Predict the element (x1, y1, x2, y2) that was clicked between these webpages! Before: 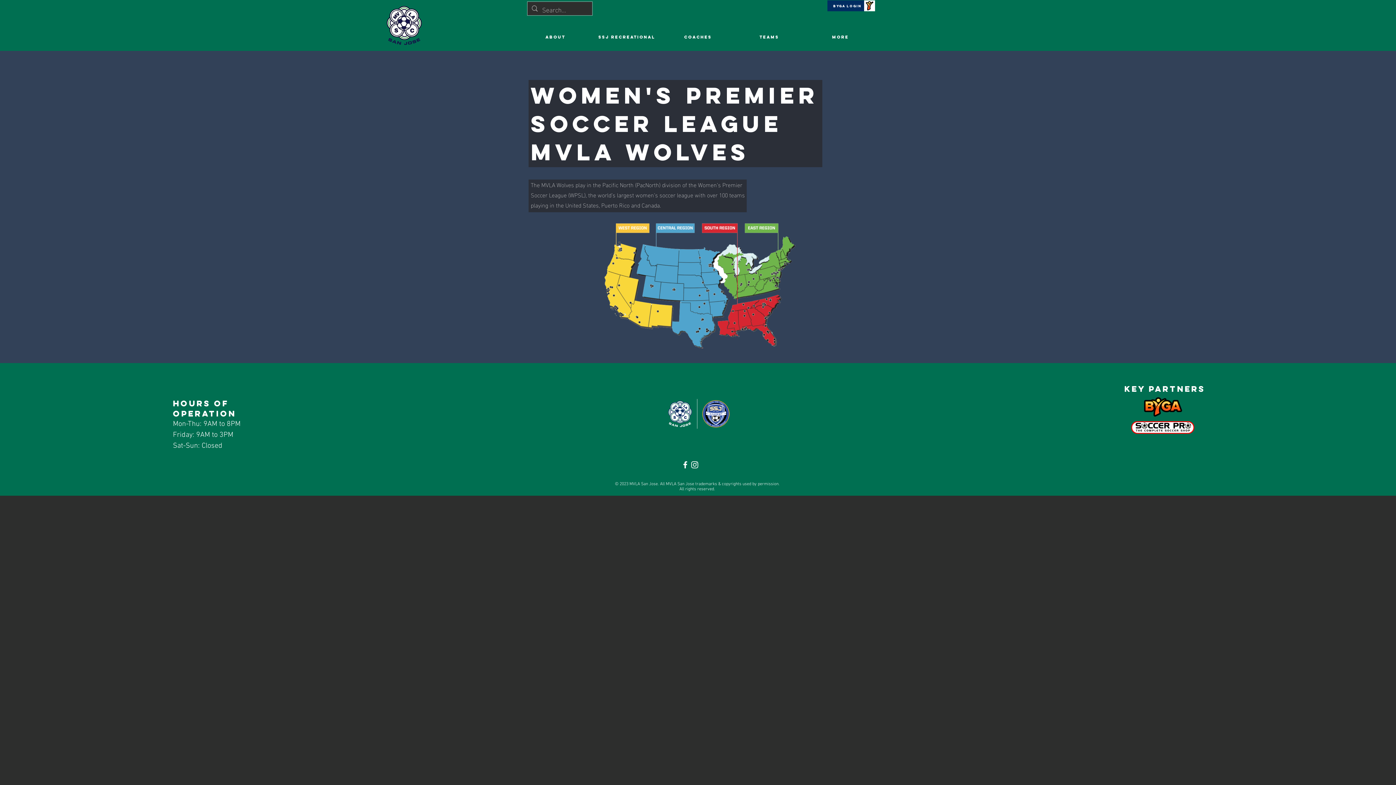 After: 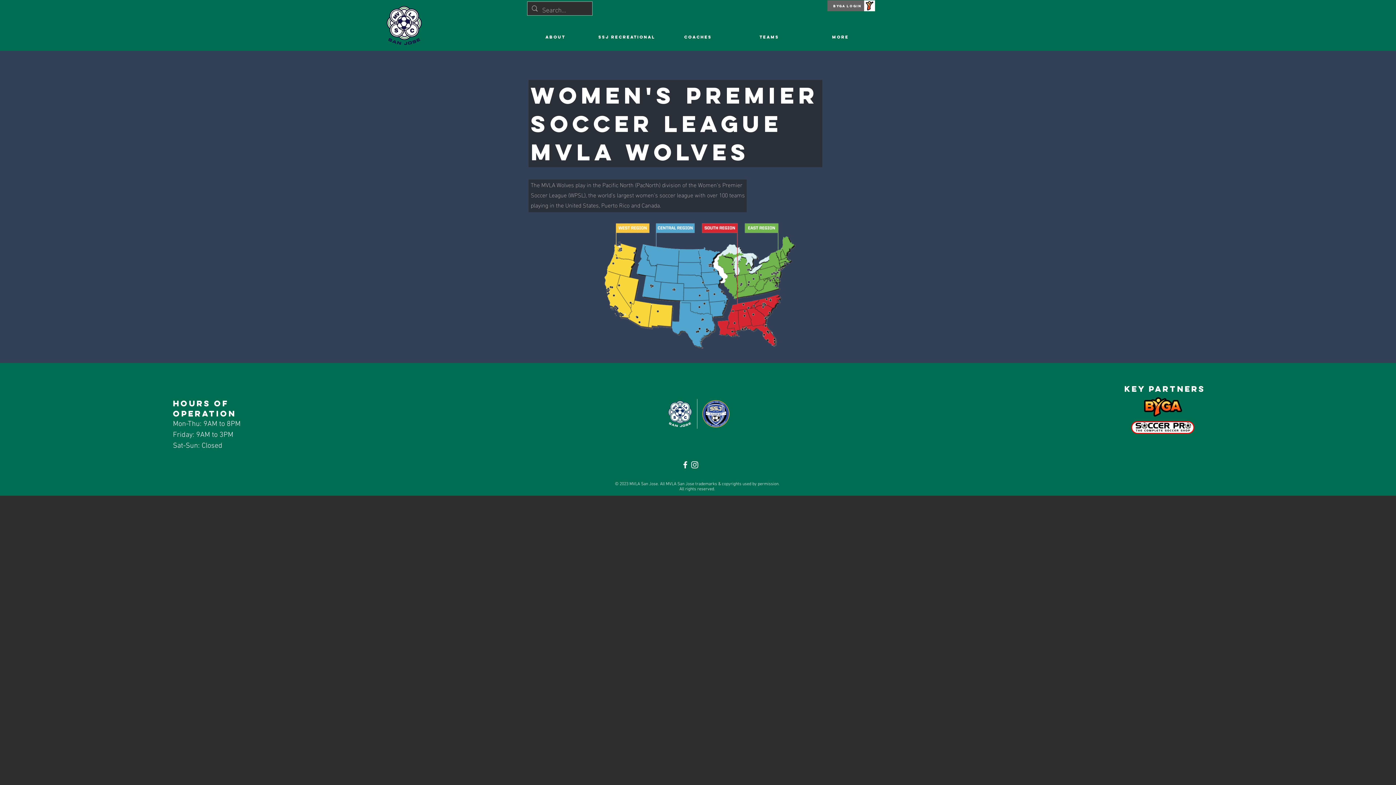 Action: label:        BYGA LOGIN bbox: (827, 0, 874, 11)